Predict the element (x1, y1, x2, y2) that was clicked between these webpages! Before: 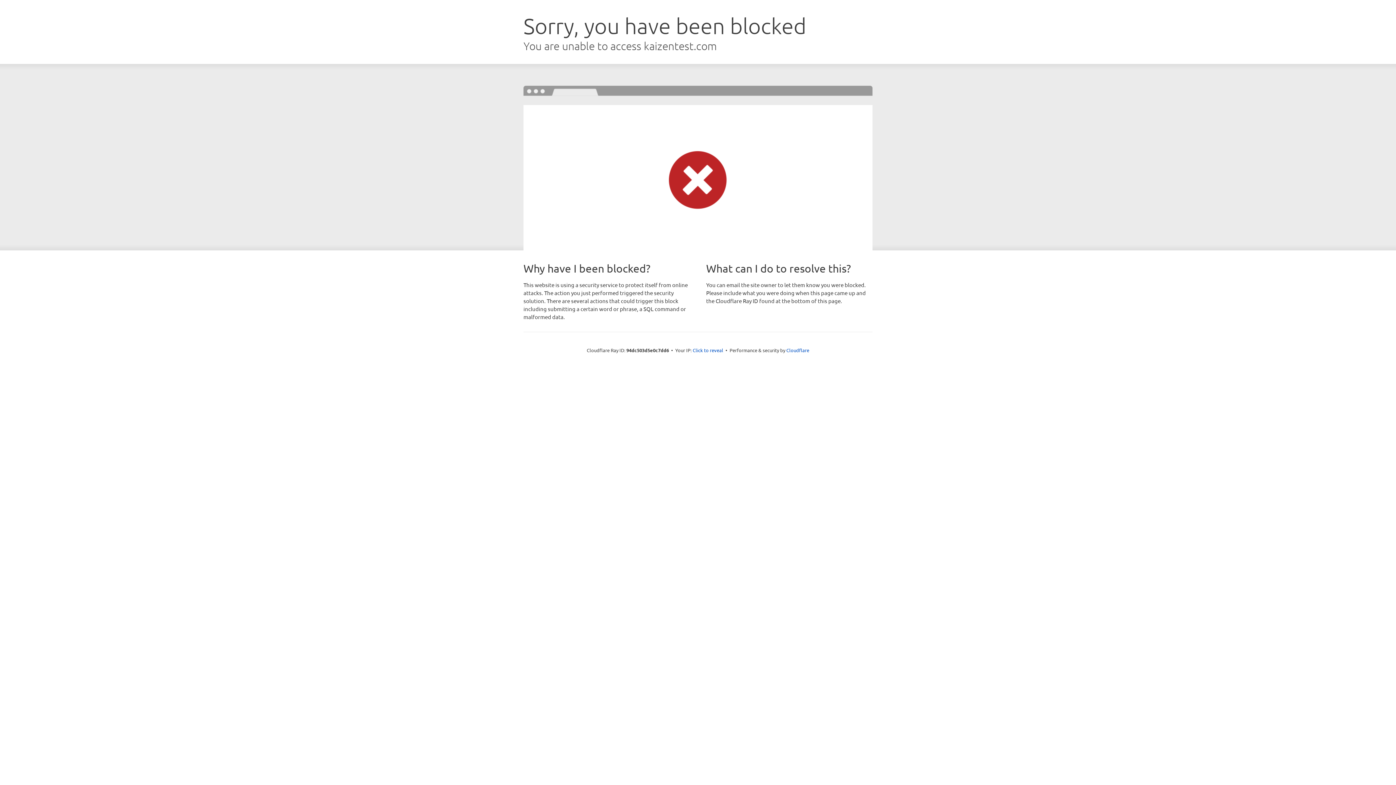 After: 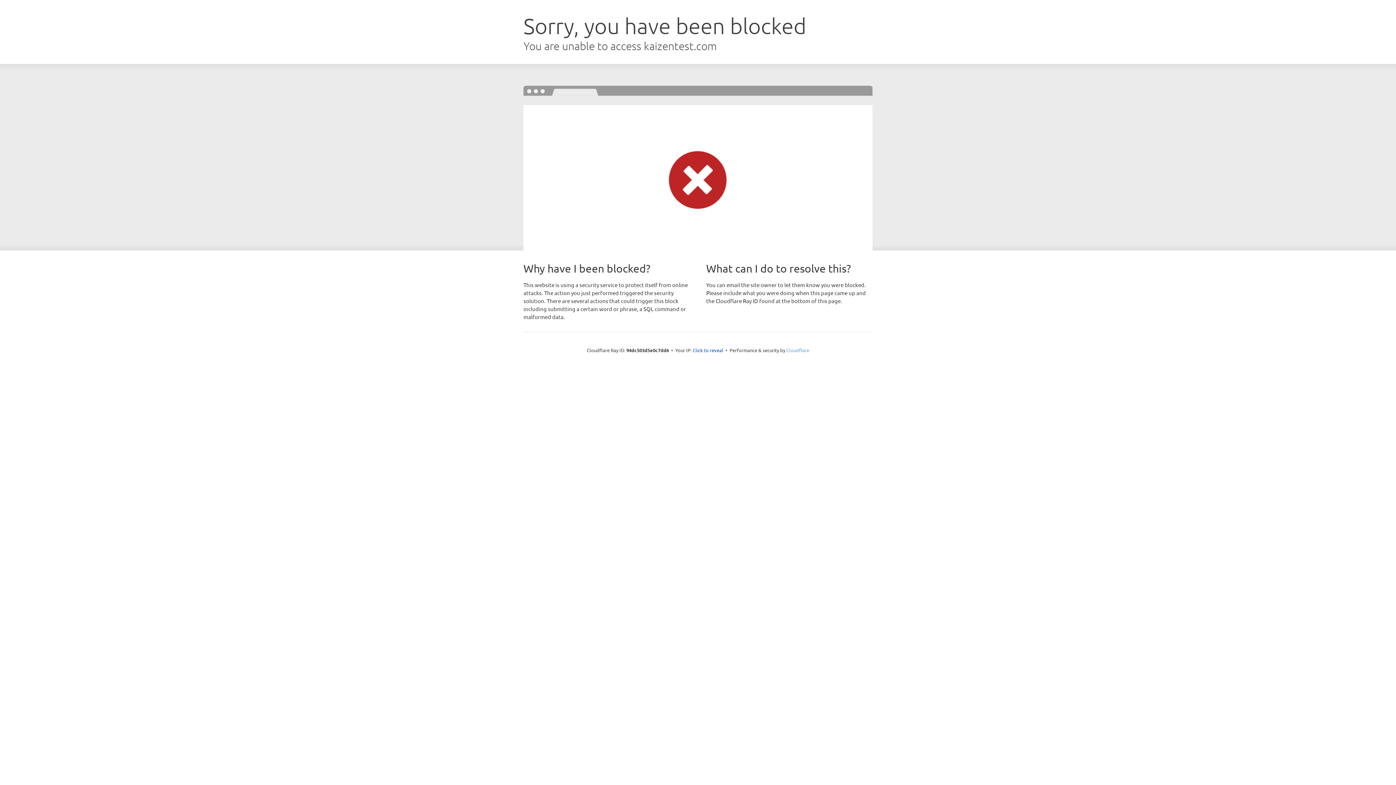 Action: label: Cloudflare bbox: (786, 347, 809, 353)